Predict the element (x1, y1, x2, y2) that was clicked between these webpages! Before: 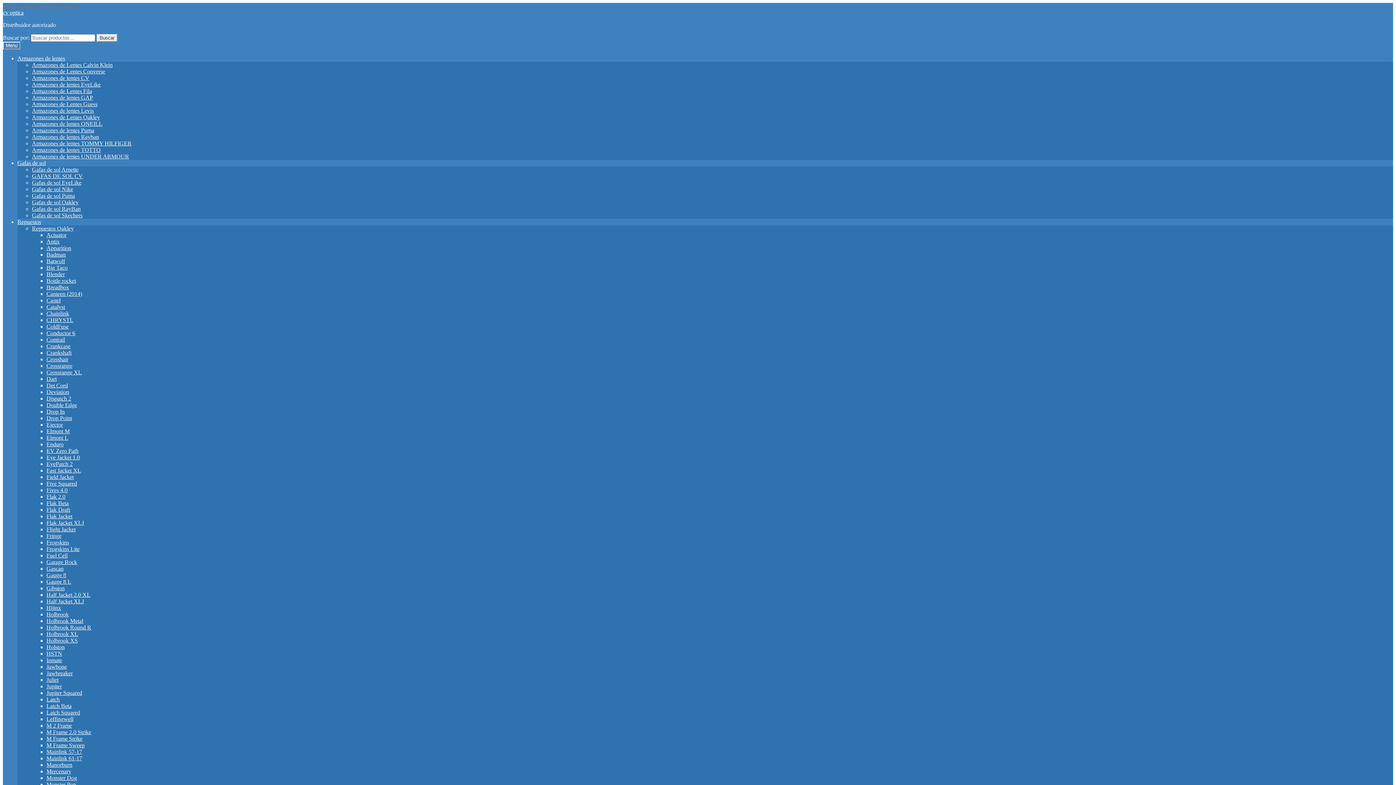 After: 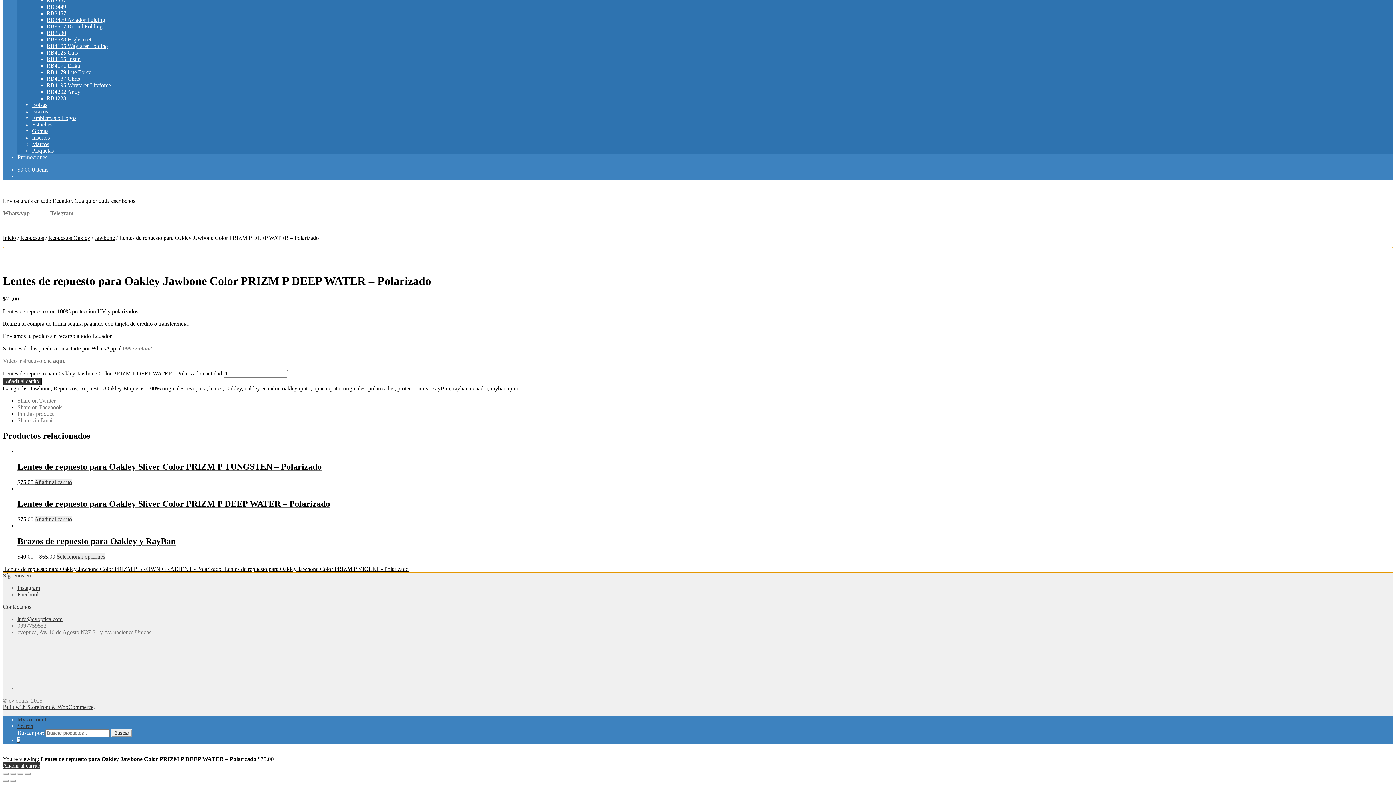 Action: label: Skip to content bbox: (46, 2, 80, 9)